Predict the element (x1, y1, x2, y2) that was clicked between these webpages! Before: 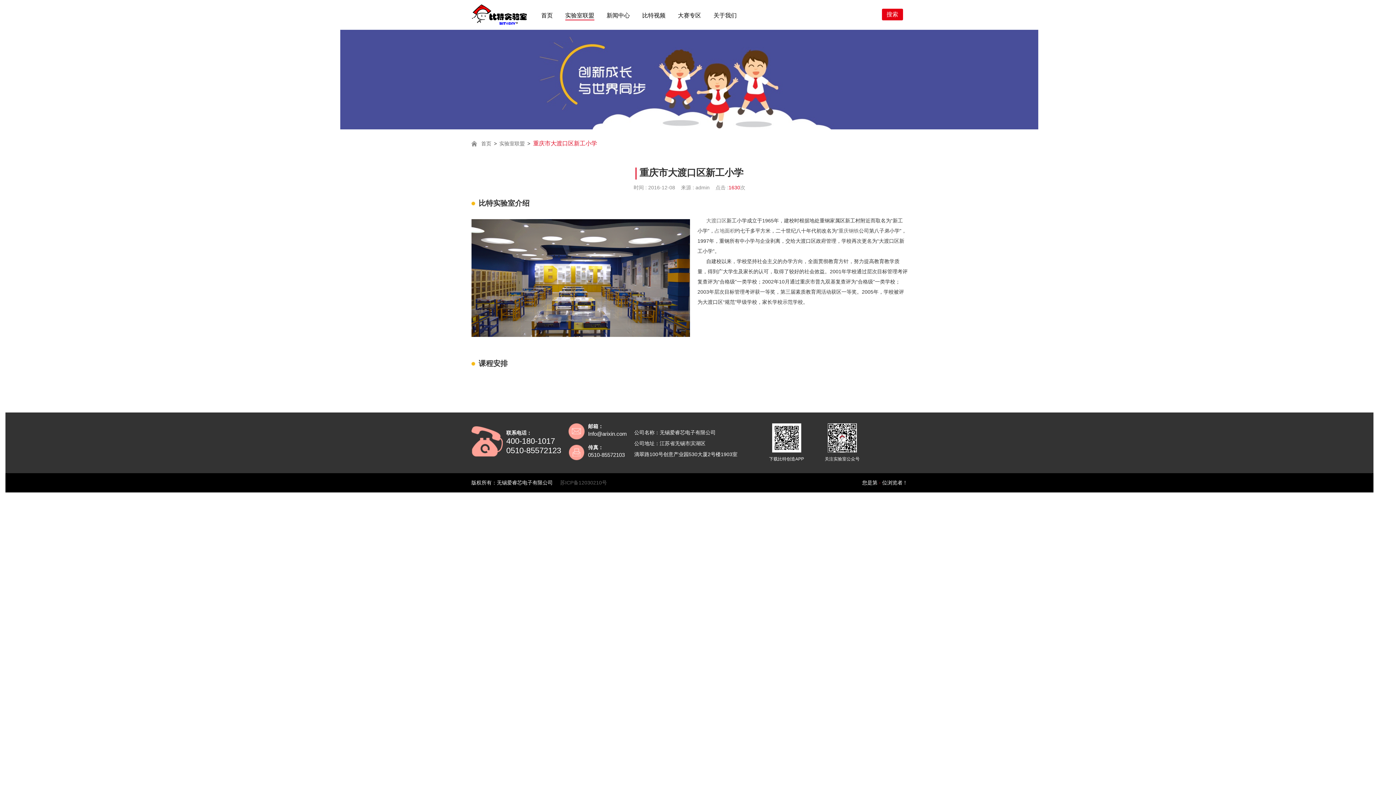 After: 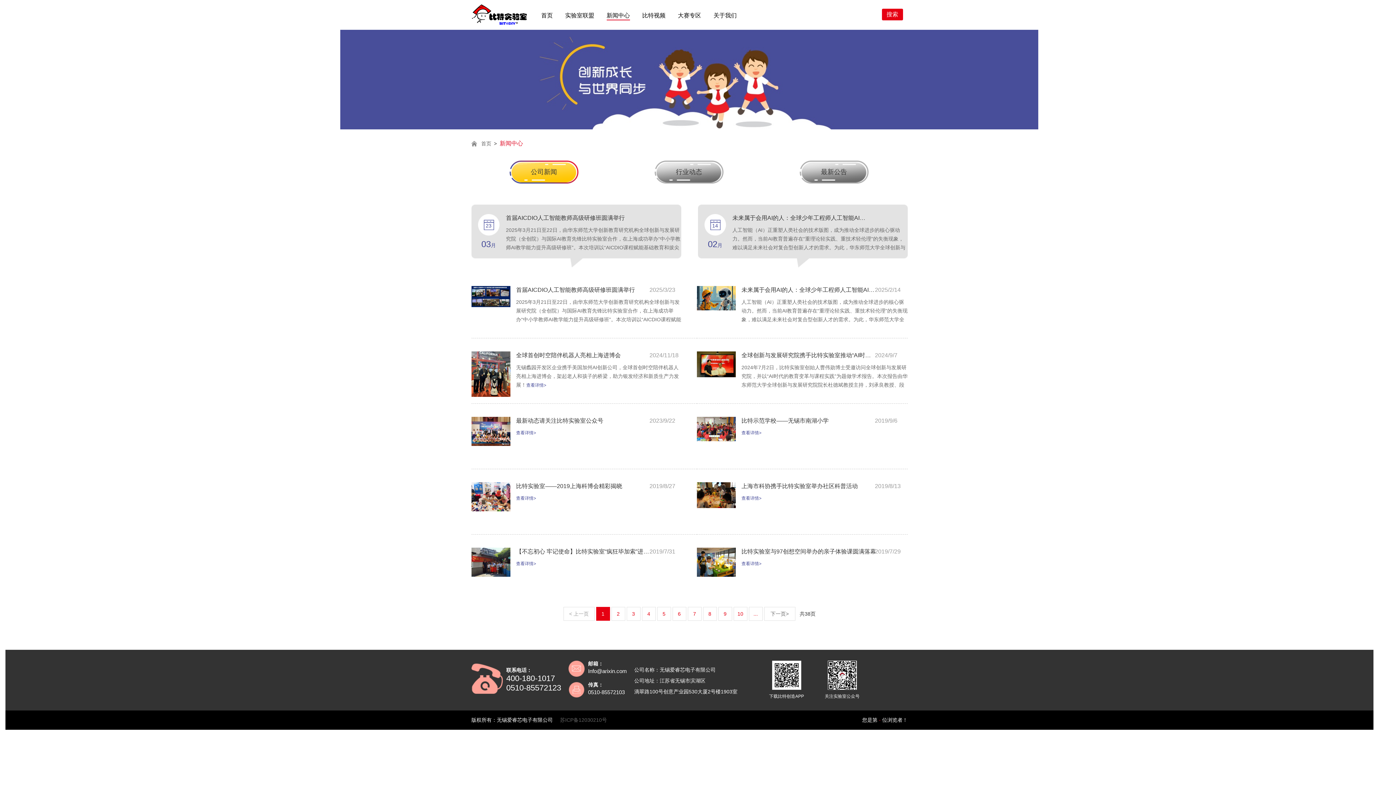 Action: bbox: (606, 12, 630, 20) label: 新闻中心